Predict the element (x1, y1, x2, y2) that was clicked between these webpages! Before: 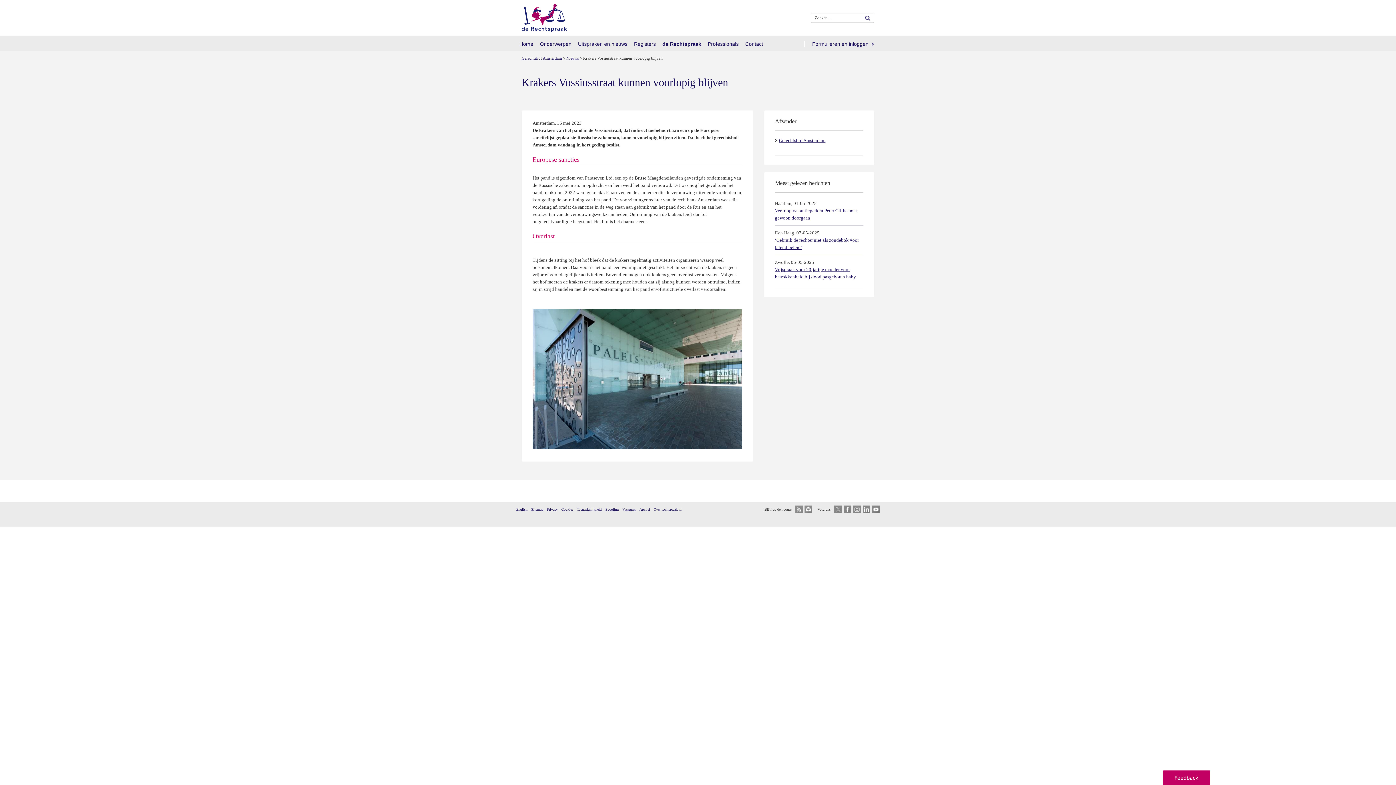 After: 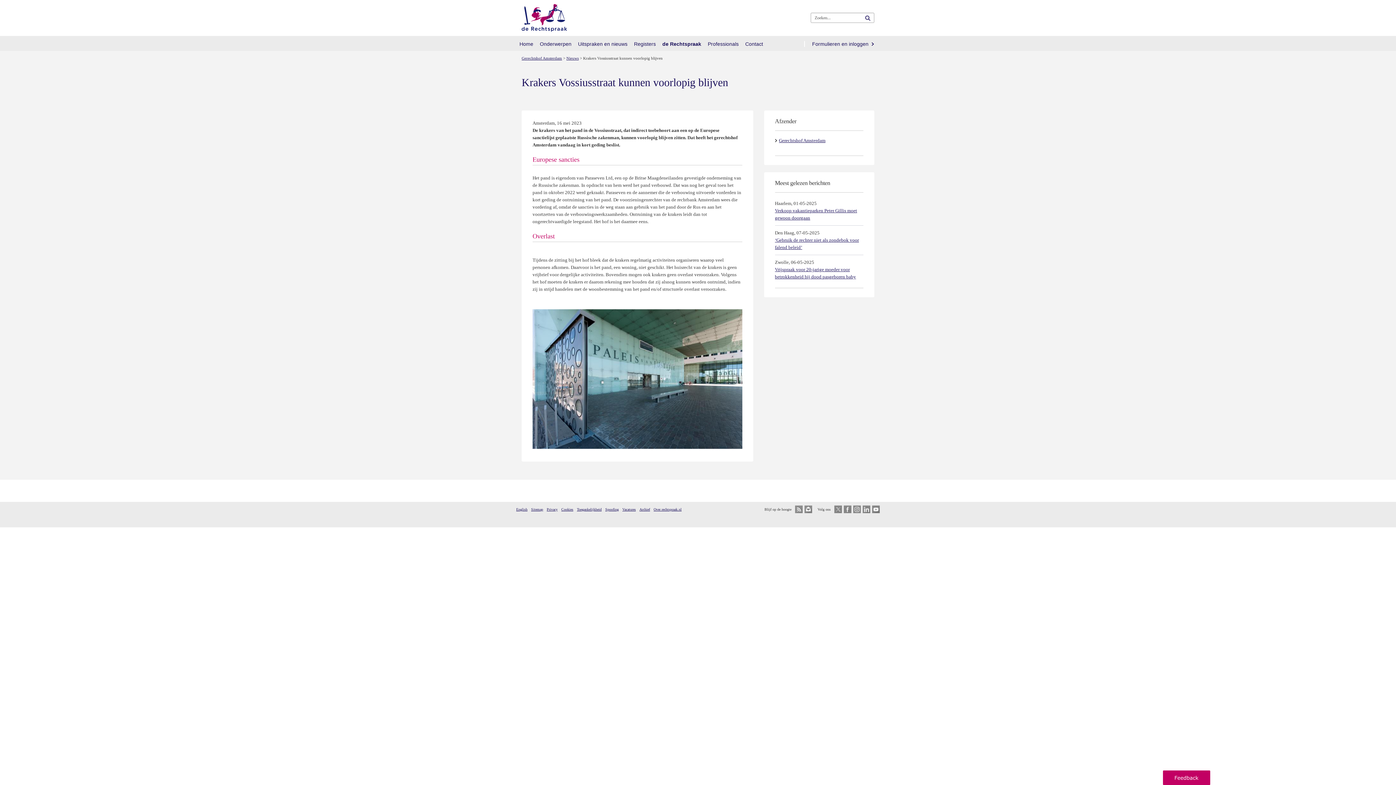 Action: bbox: (864, 14, 871, 21)